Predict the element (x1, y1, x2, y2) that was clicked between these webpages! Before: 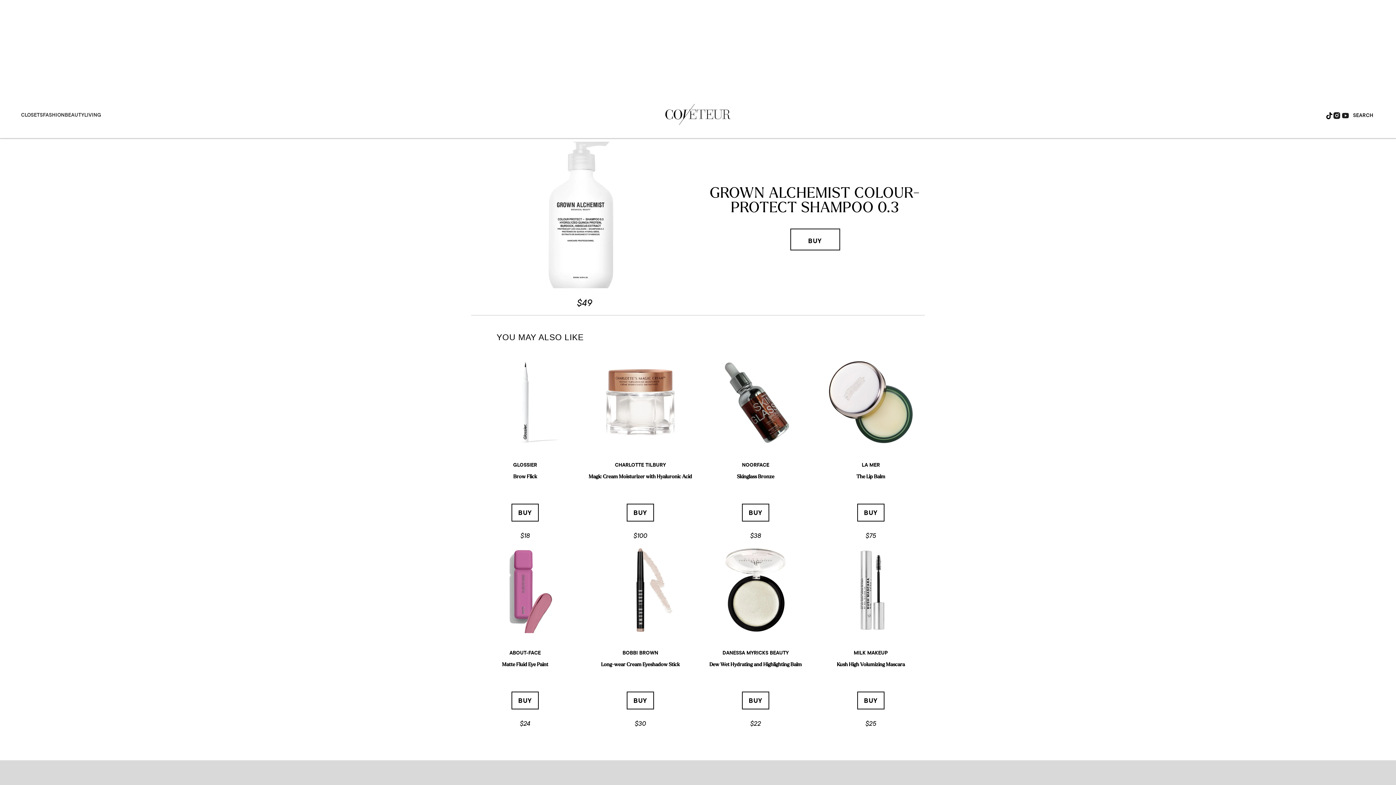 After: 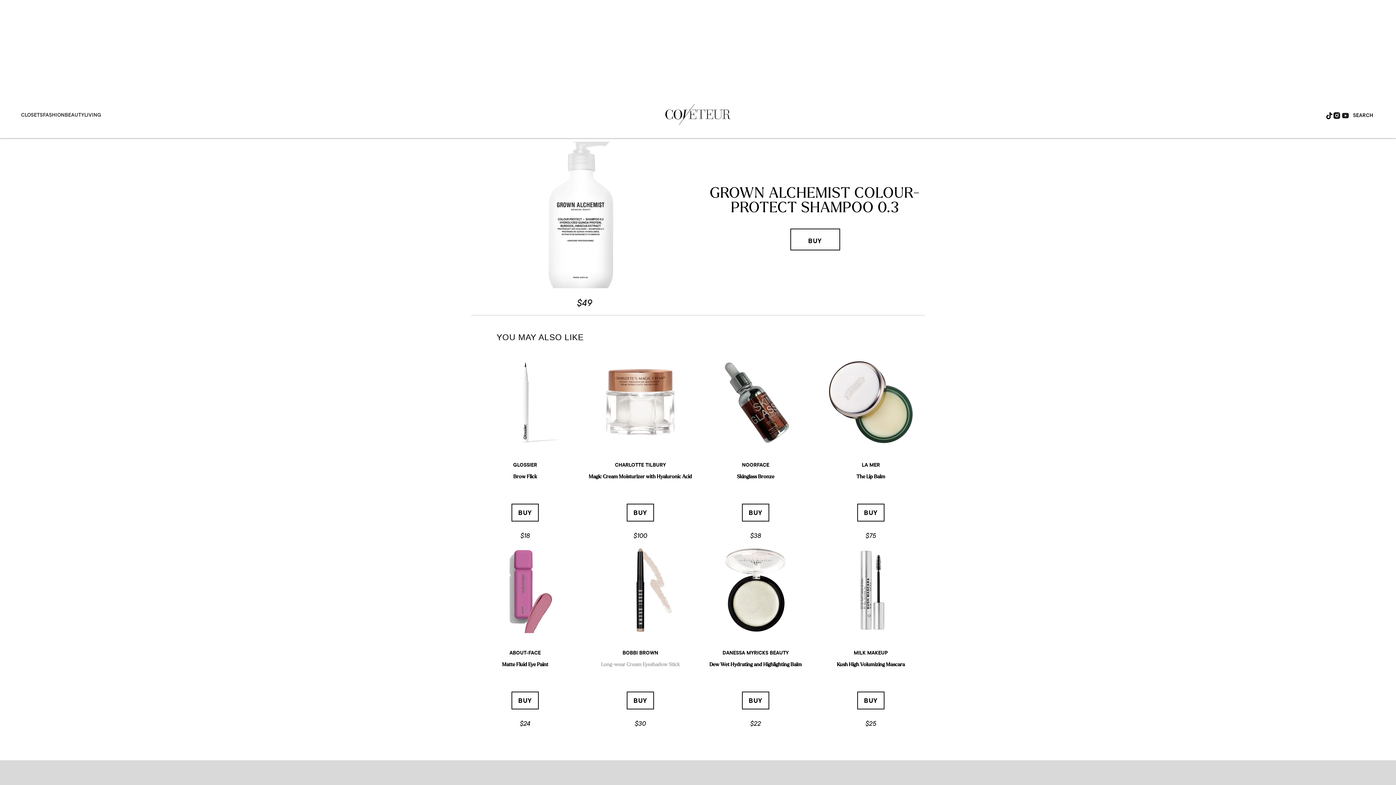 Action: bbox: (597, 585, 683, 593) label: Long-wear Cream Eyeshadow Stick